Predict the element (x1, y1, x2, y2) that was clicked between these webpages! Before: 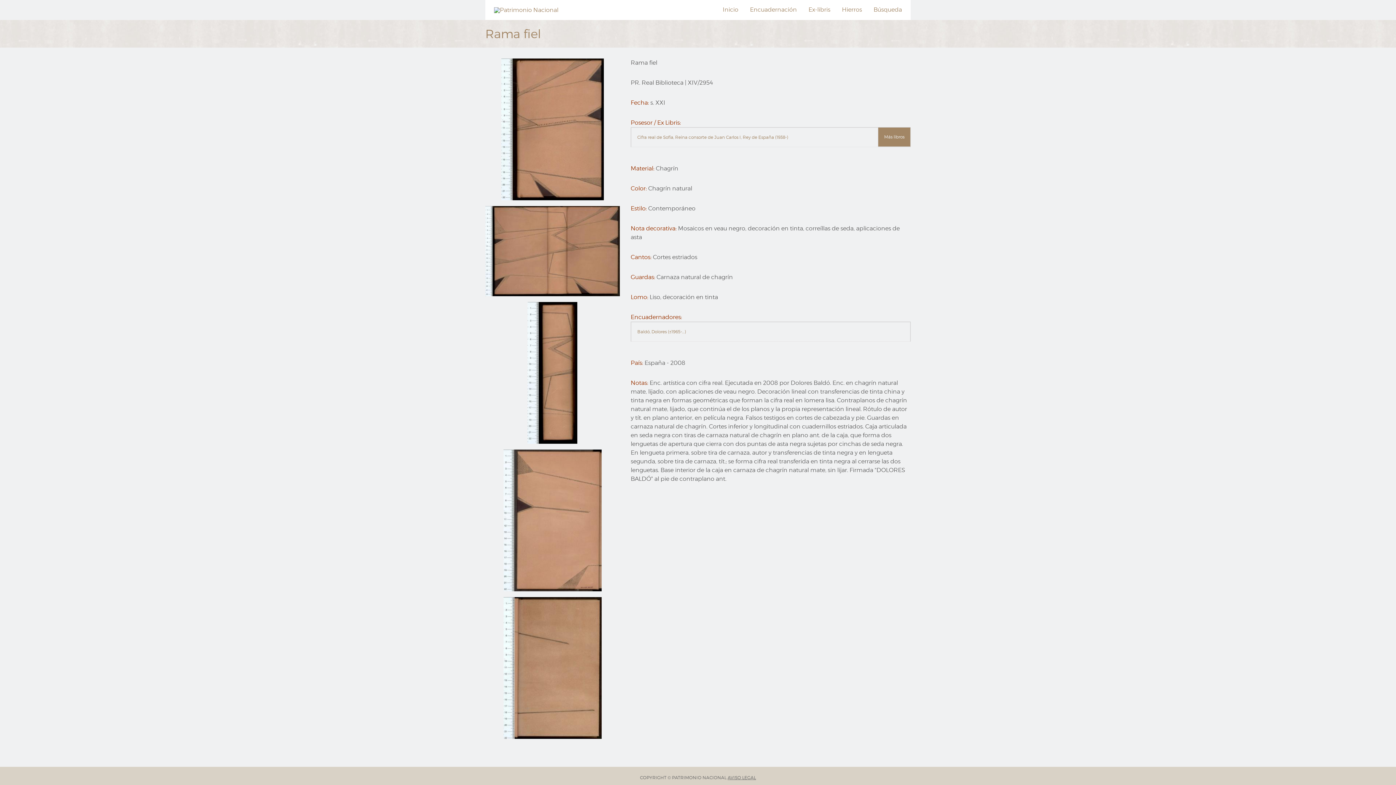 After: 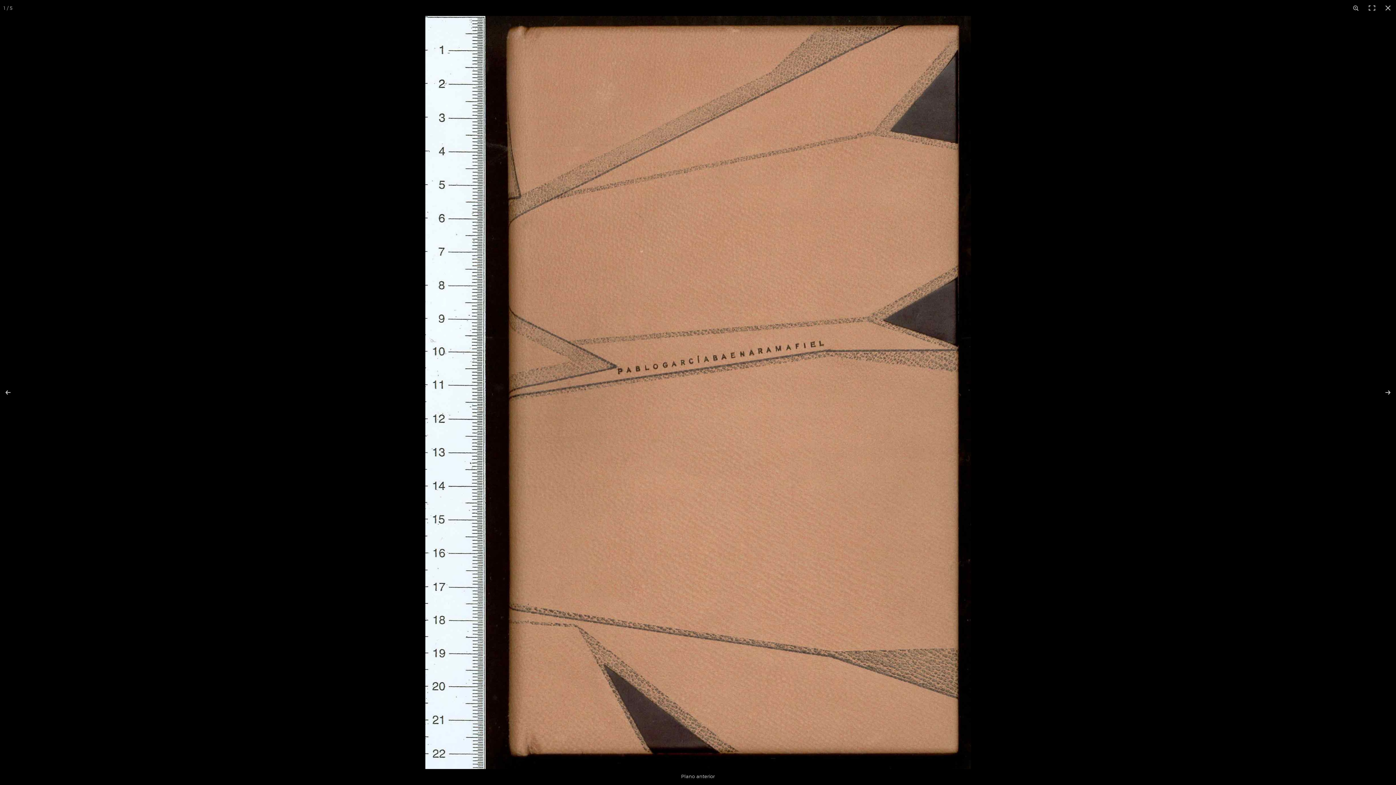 Action: bbox: (501, 125, 603, 132)